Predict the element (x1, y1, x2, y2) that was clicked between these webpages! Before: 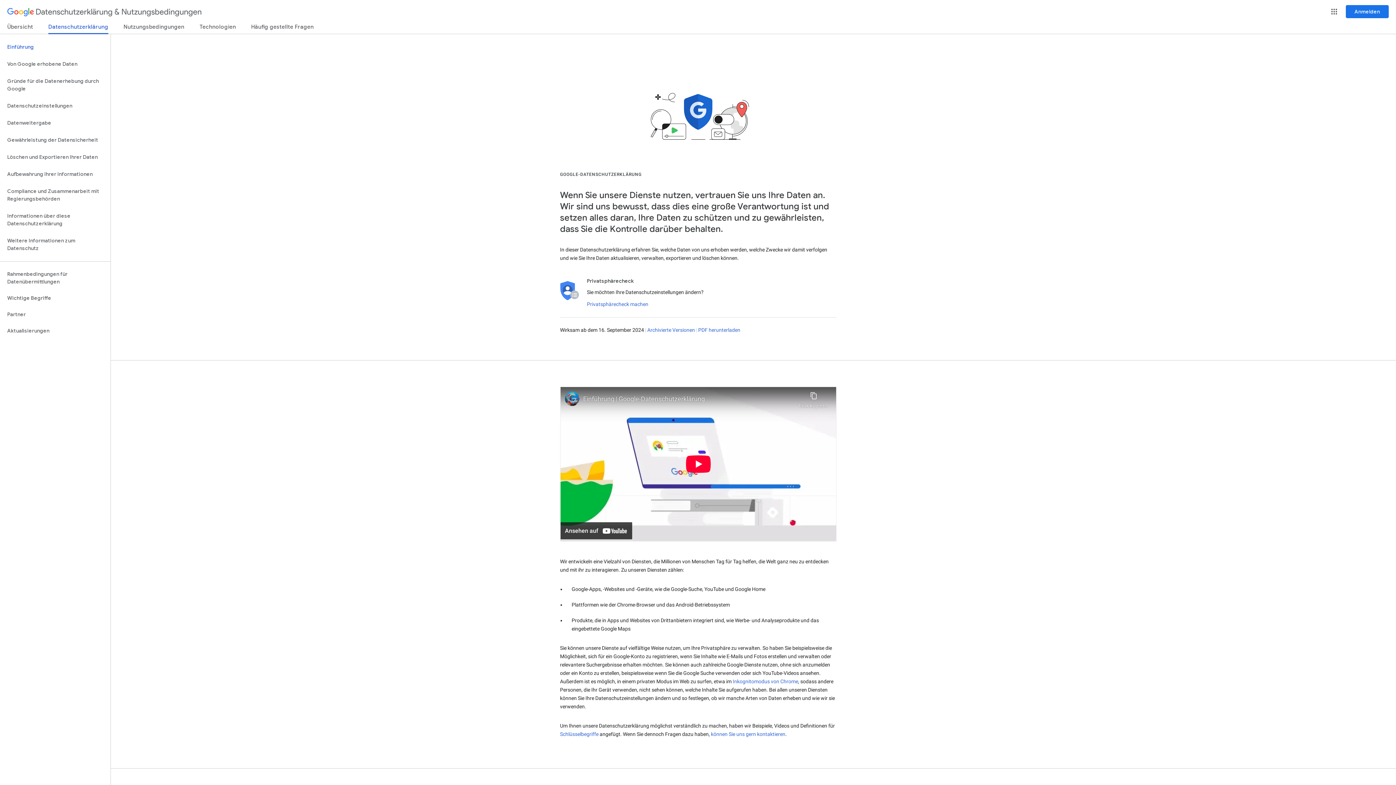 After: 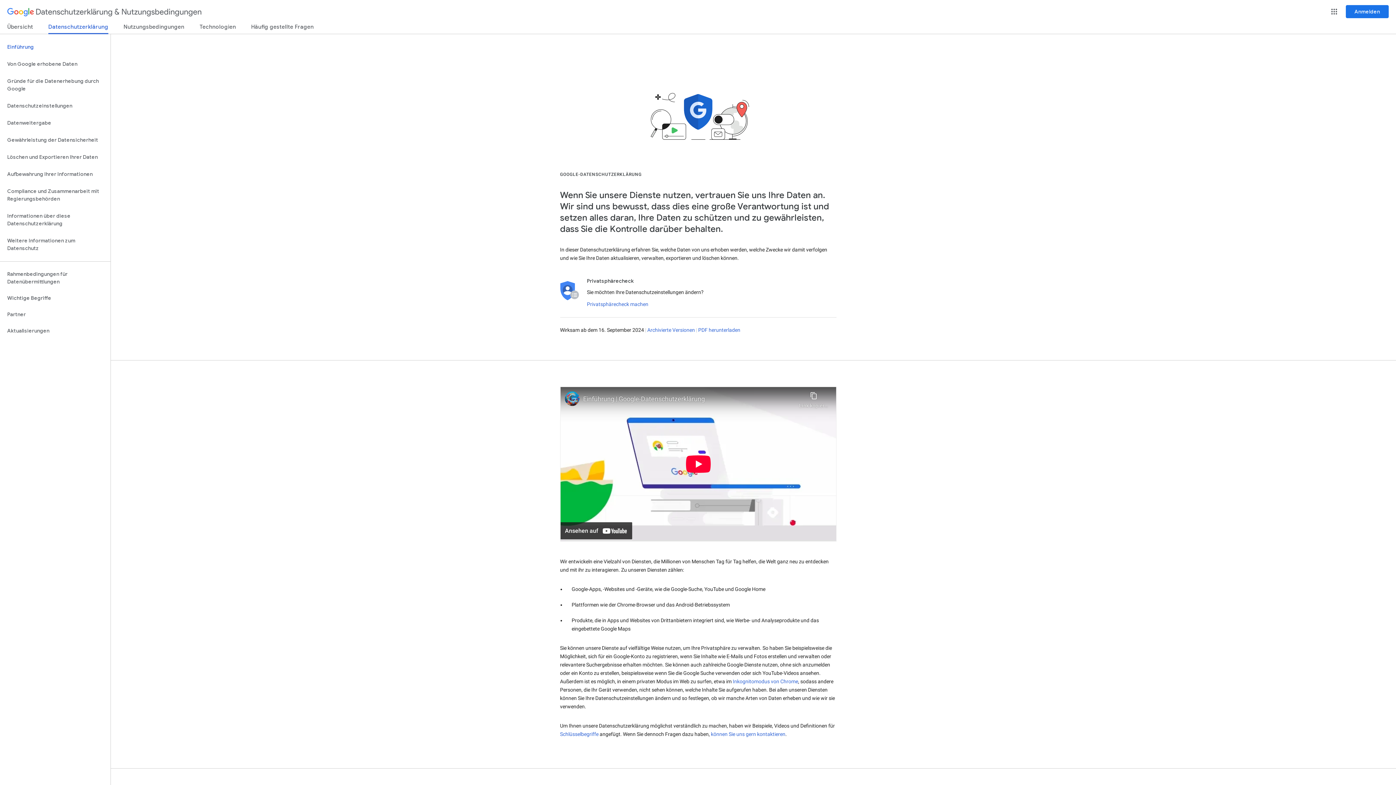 Action: label: Datenschutzerklärung bbox: (48, 23, 108, 34)